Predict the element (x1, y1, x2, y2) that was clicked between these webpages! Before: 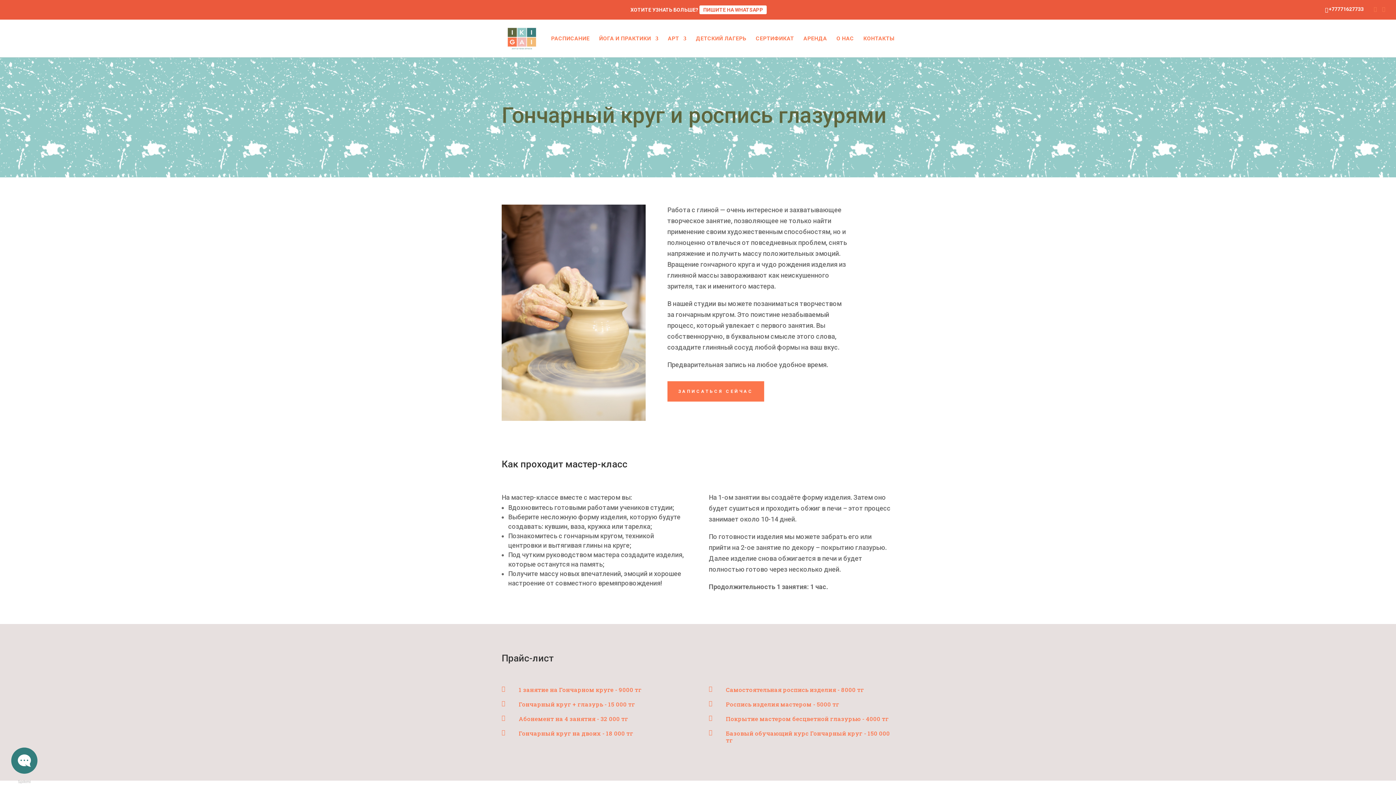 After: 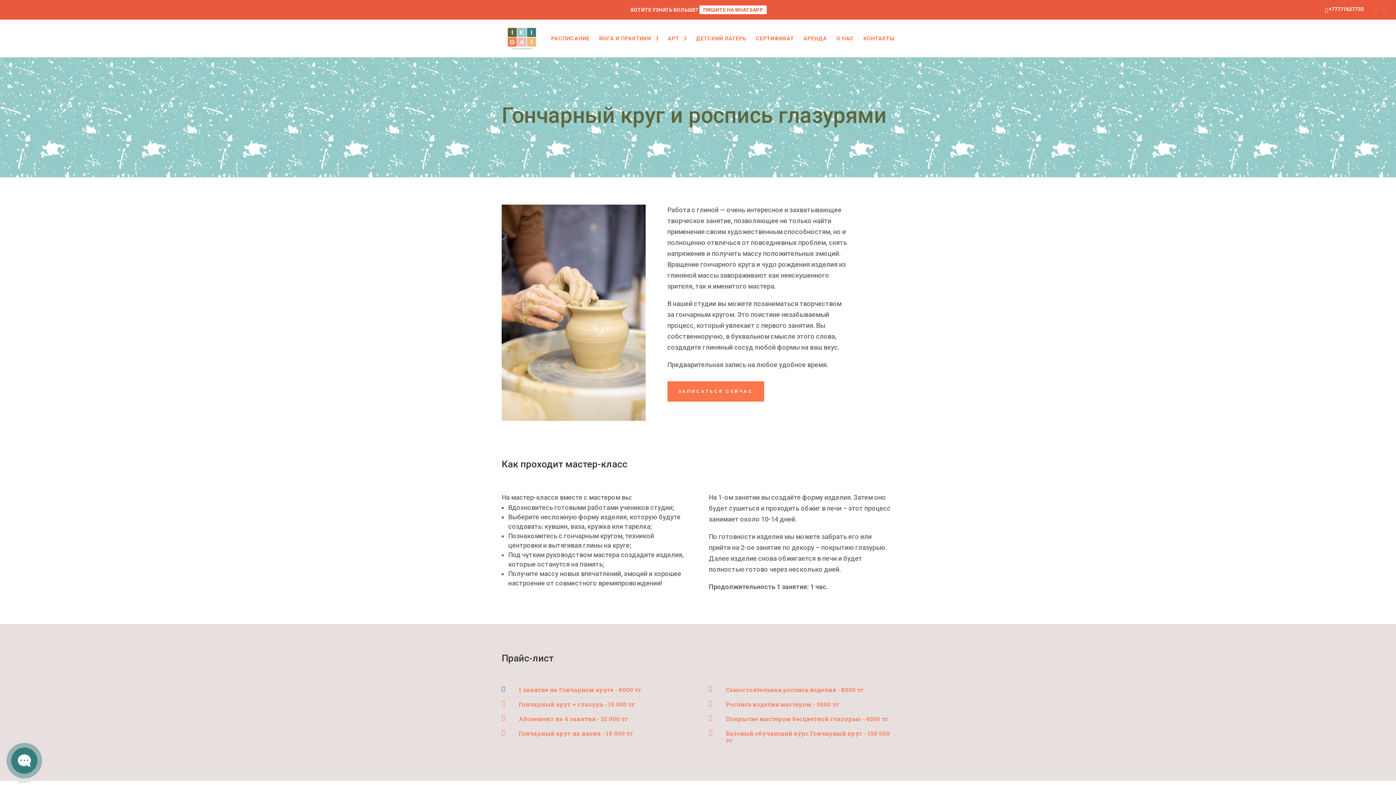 Action: label: 1 занятие на Гончарном круге - 9000 тг bbox: (518, 686, 641, 693)